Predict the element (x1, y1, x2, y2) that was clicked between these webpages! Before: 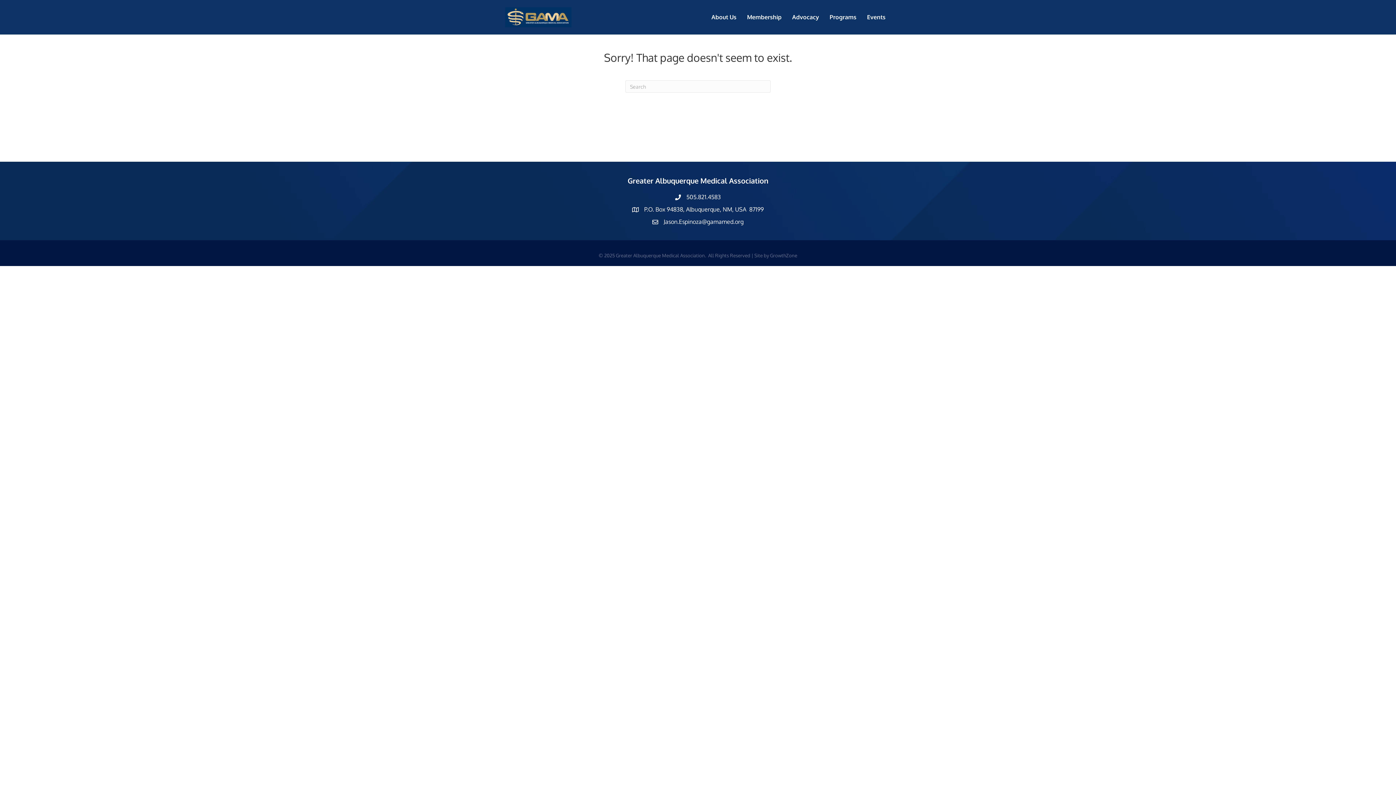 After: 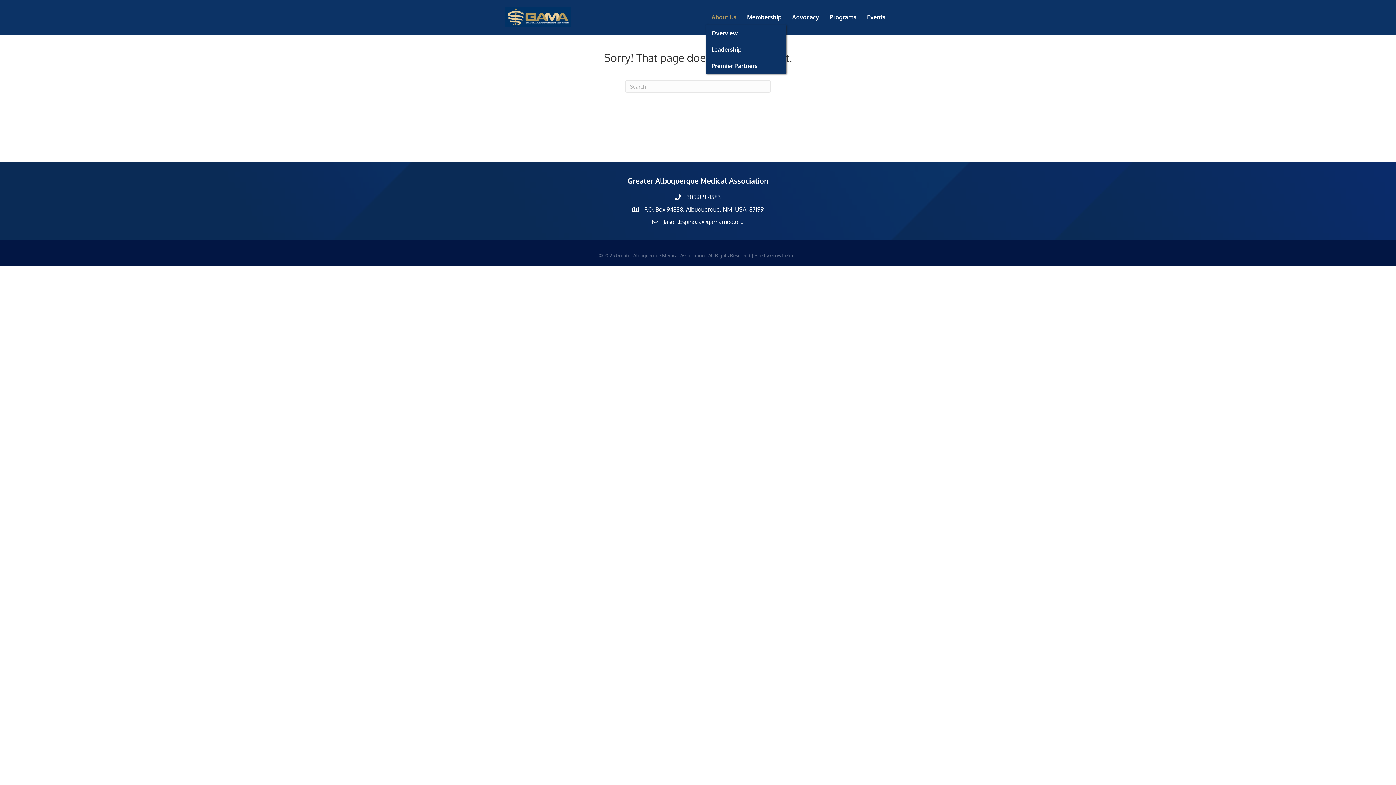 Action: label: About Us bbox: (706, 9, 741, 25)